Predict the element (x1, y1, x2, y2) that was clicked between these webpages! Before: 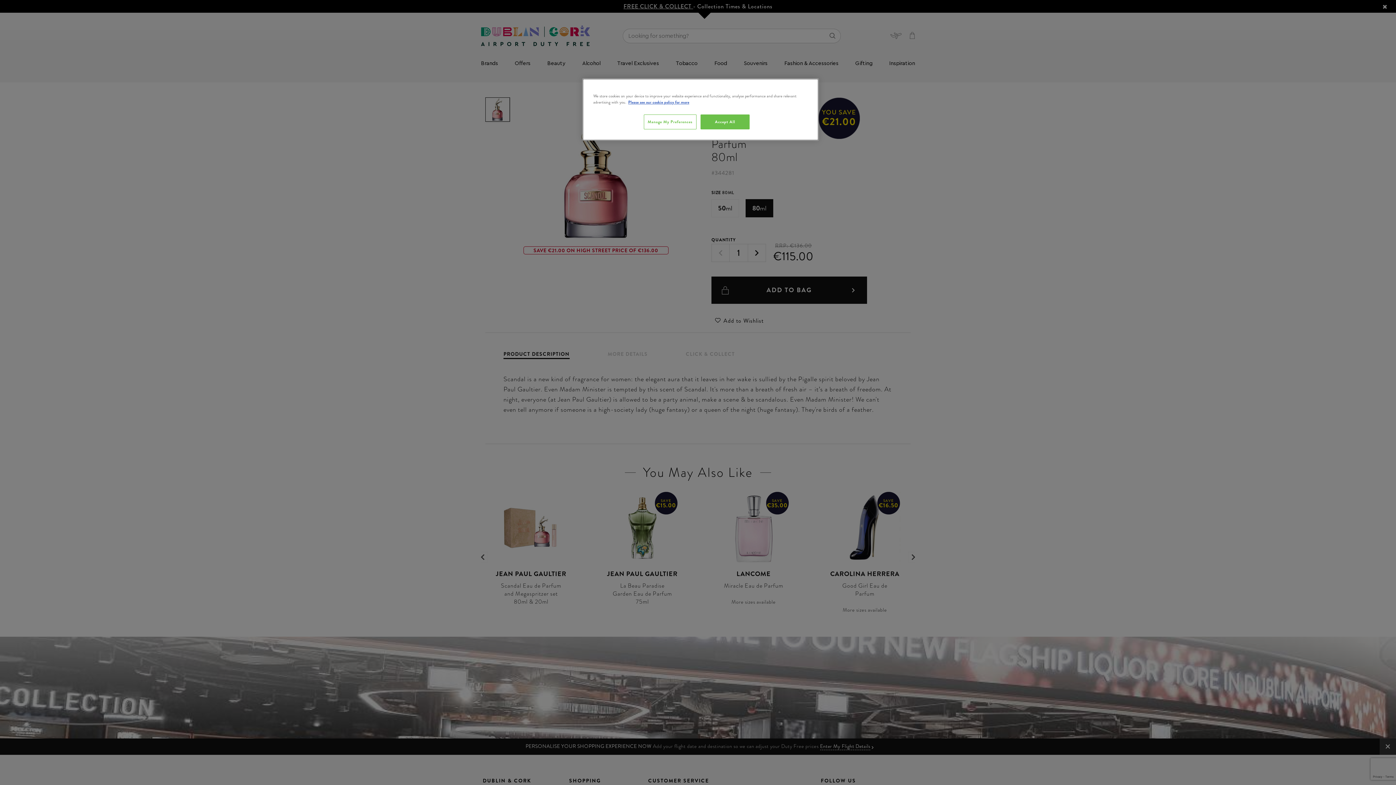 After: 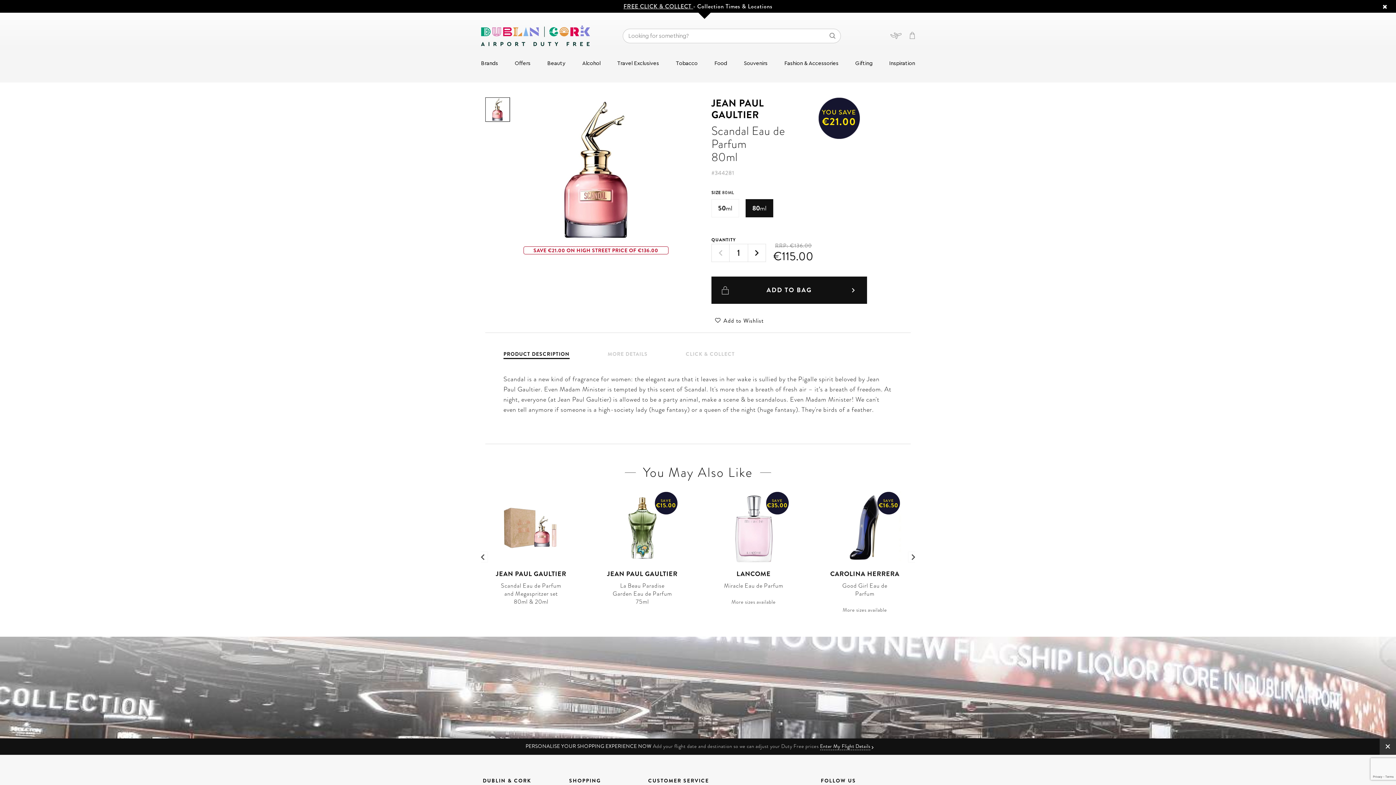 Action: label: Accept All bbox: (700, 114, 749, 129)